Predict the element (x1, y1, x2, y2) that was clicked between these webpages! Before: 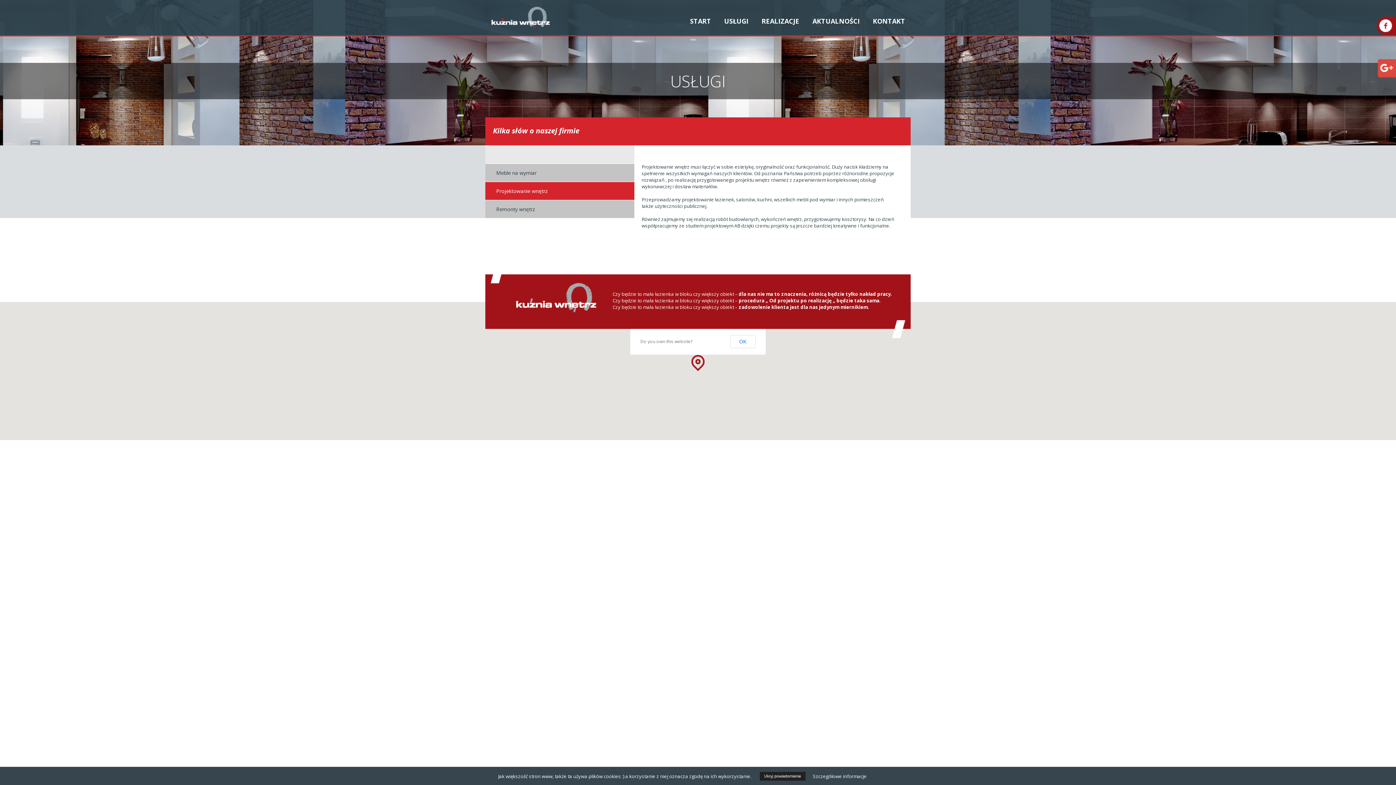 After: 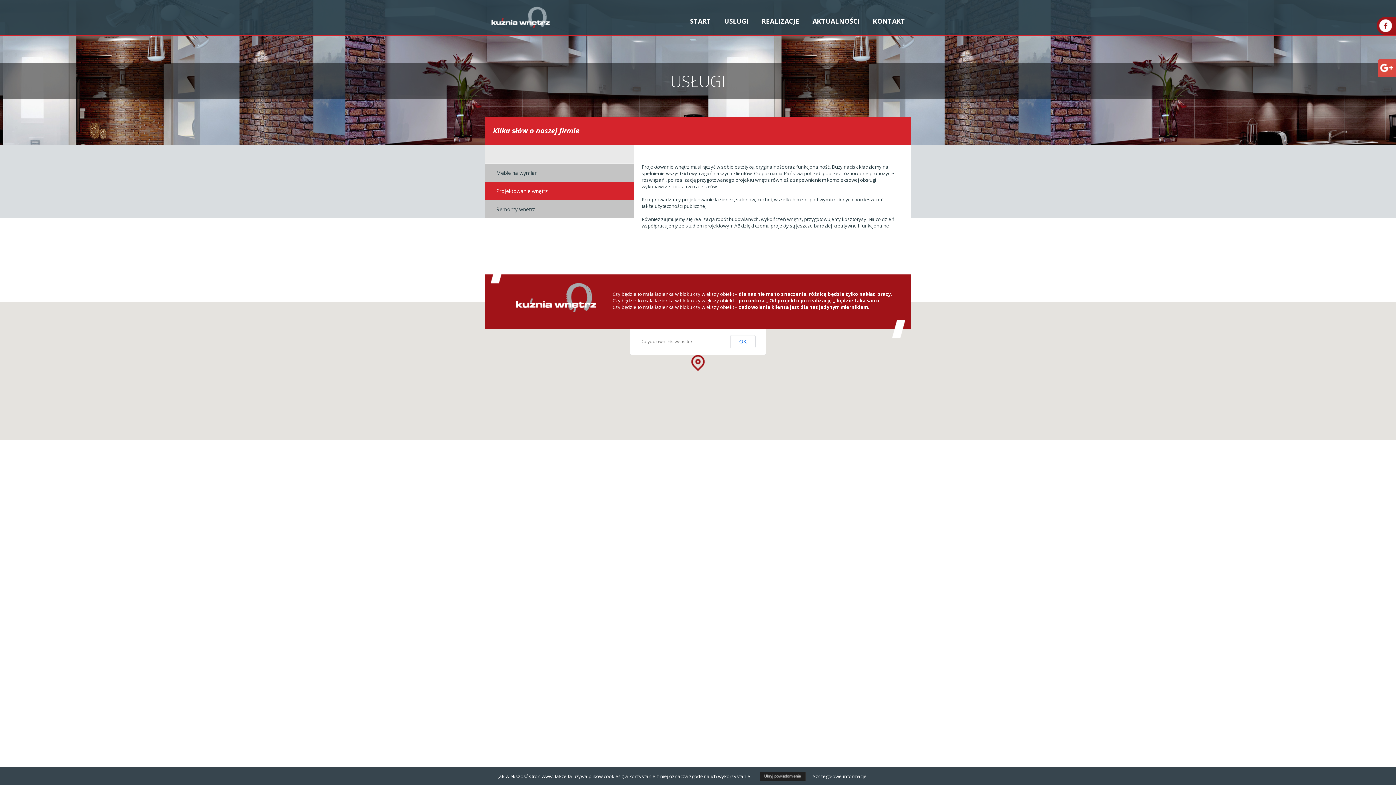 Action: bbox: (1377, 29, 1396, 36)